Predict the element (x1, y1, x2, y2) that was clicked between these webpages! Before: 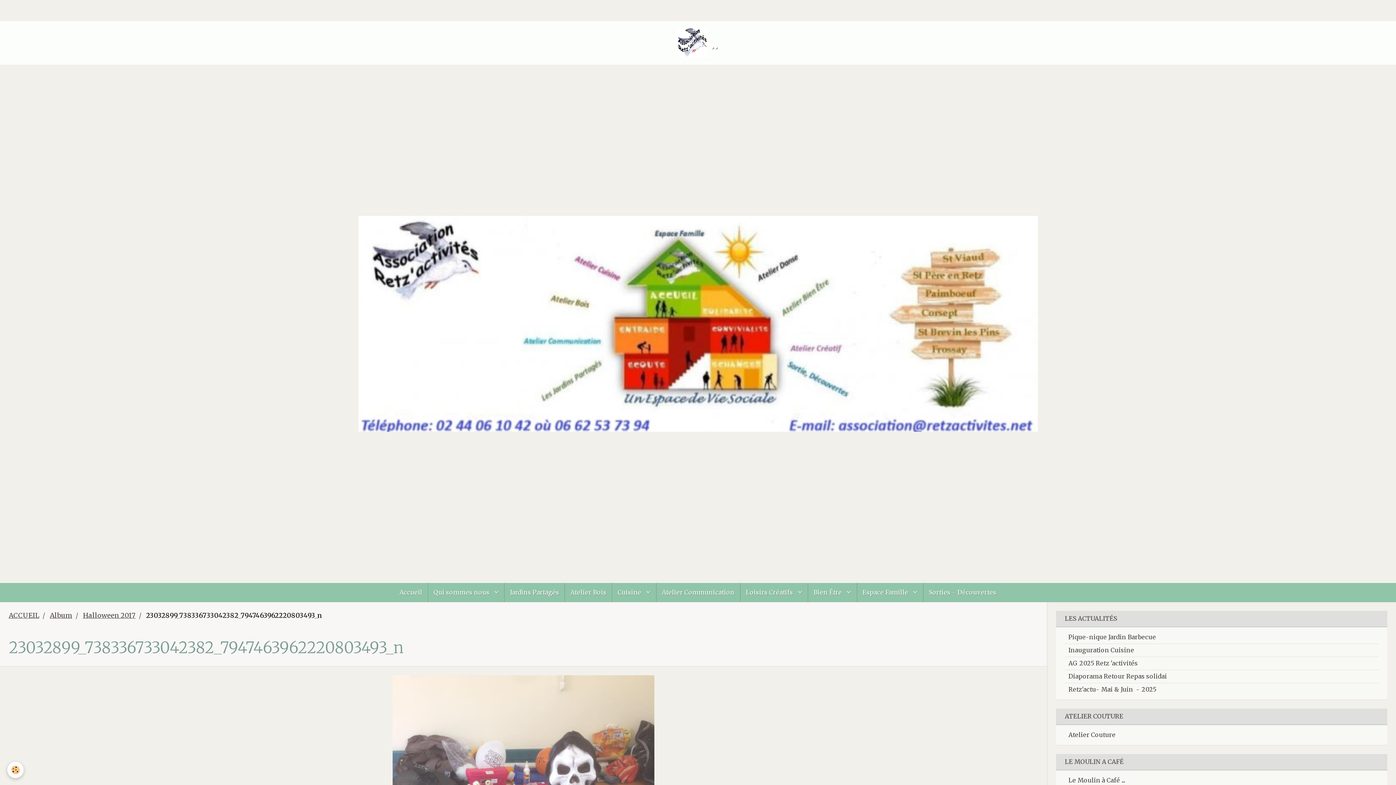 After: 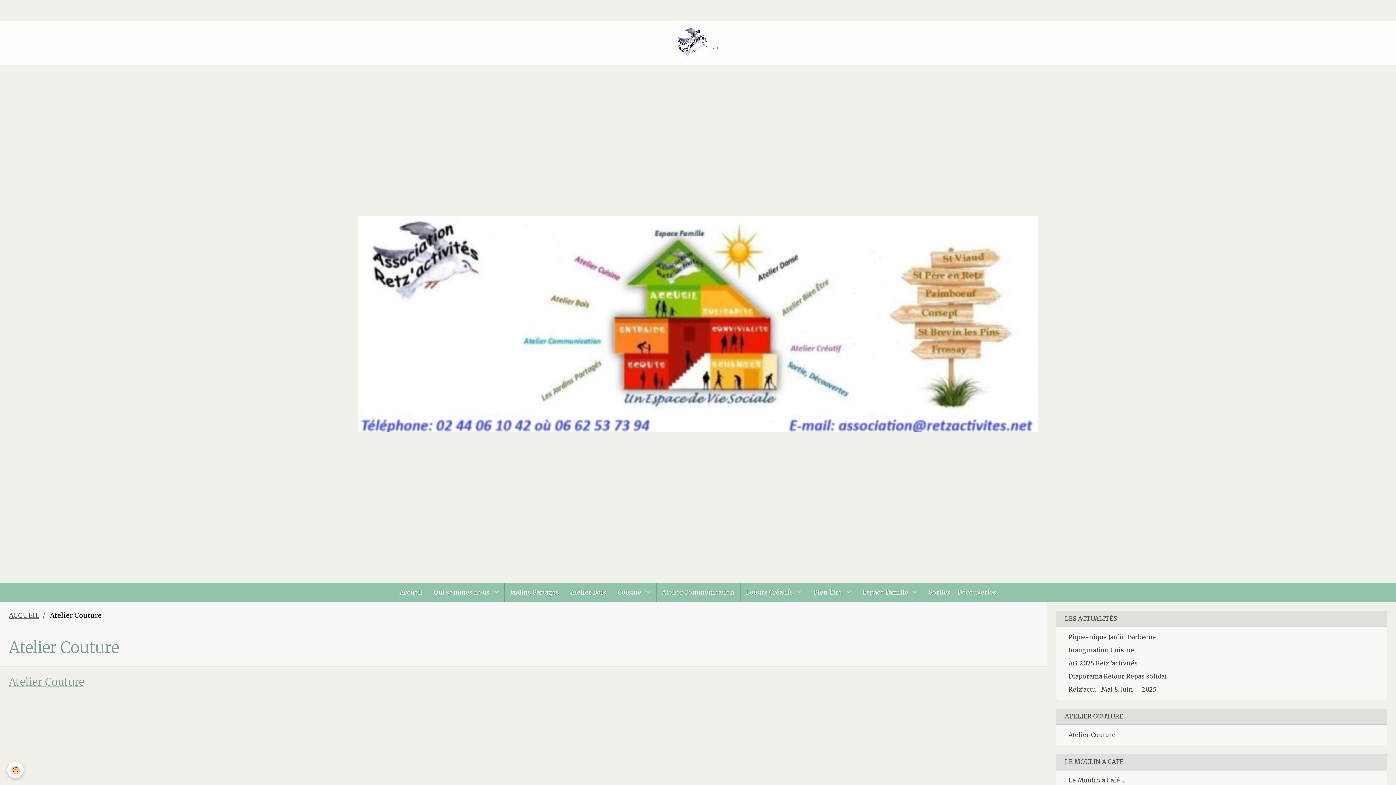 Action: bbox: (1056, 708, 1387, 724) label: ATELIER COUTURE